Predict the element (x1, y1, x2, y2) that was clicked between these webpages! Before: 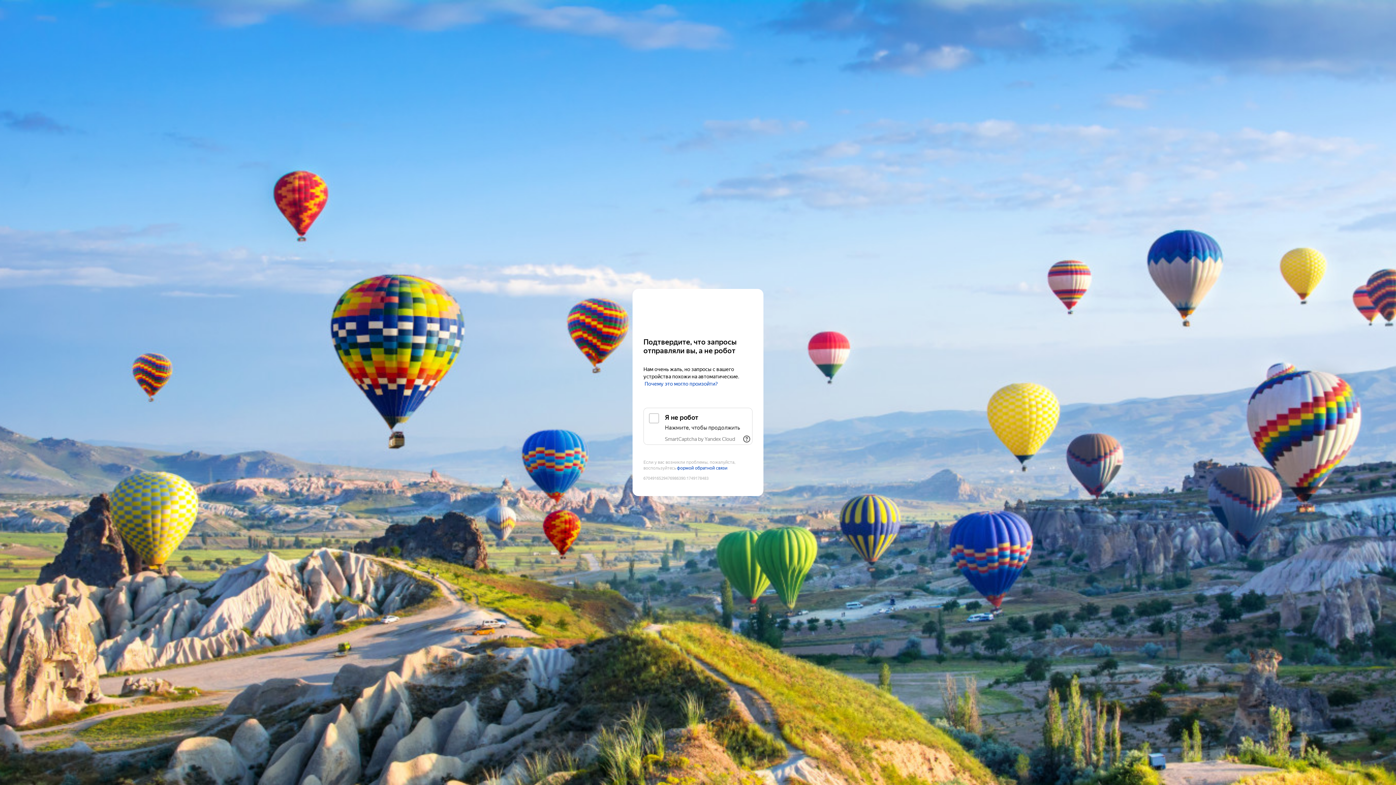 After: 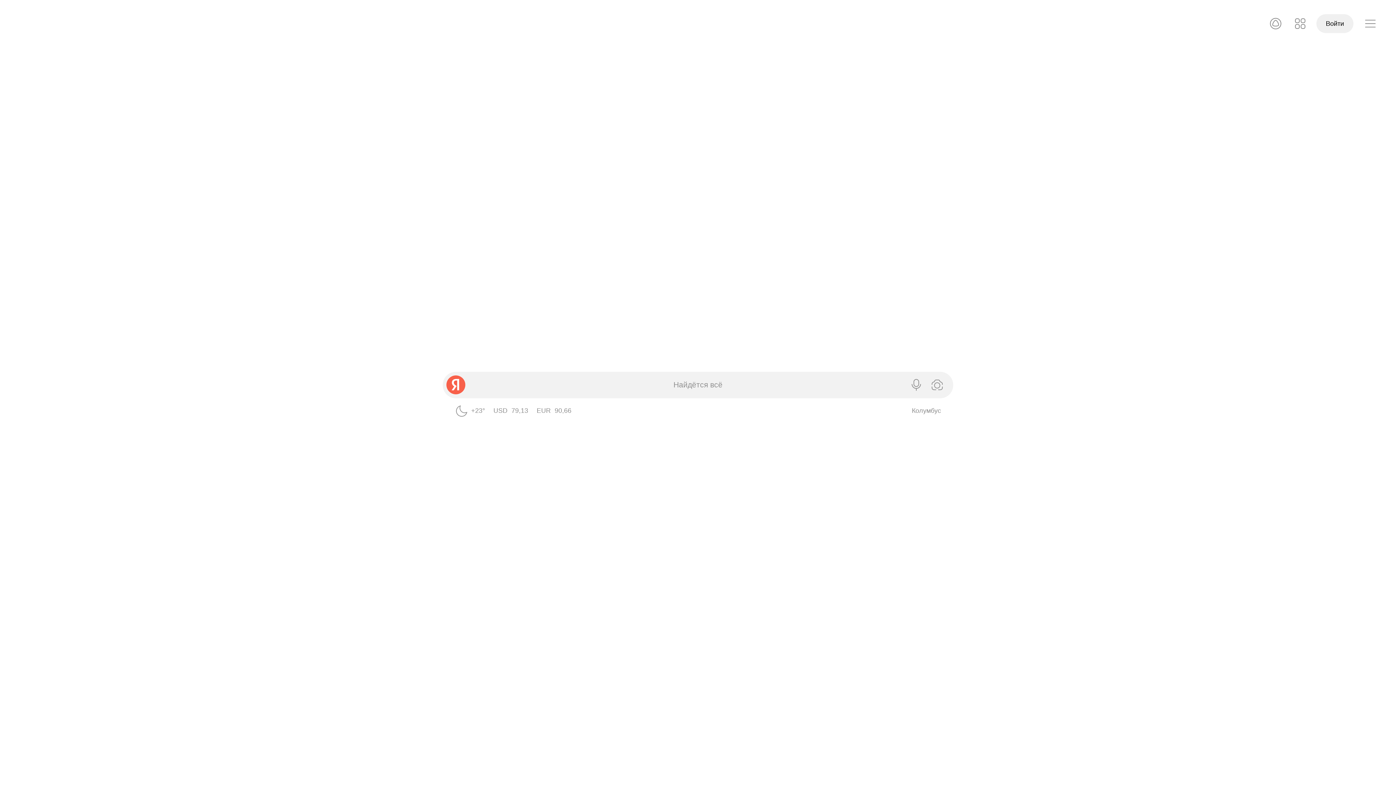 Action: label: Yandex bbox: (643, 303, 752, 316)